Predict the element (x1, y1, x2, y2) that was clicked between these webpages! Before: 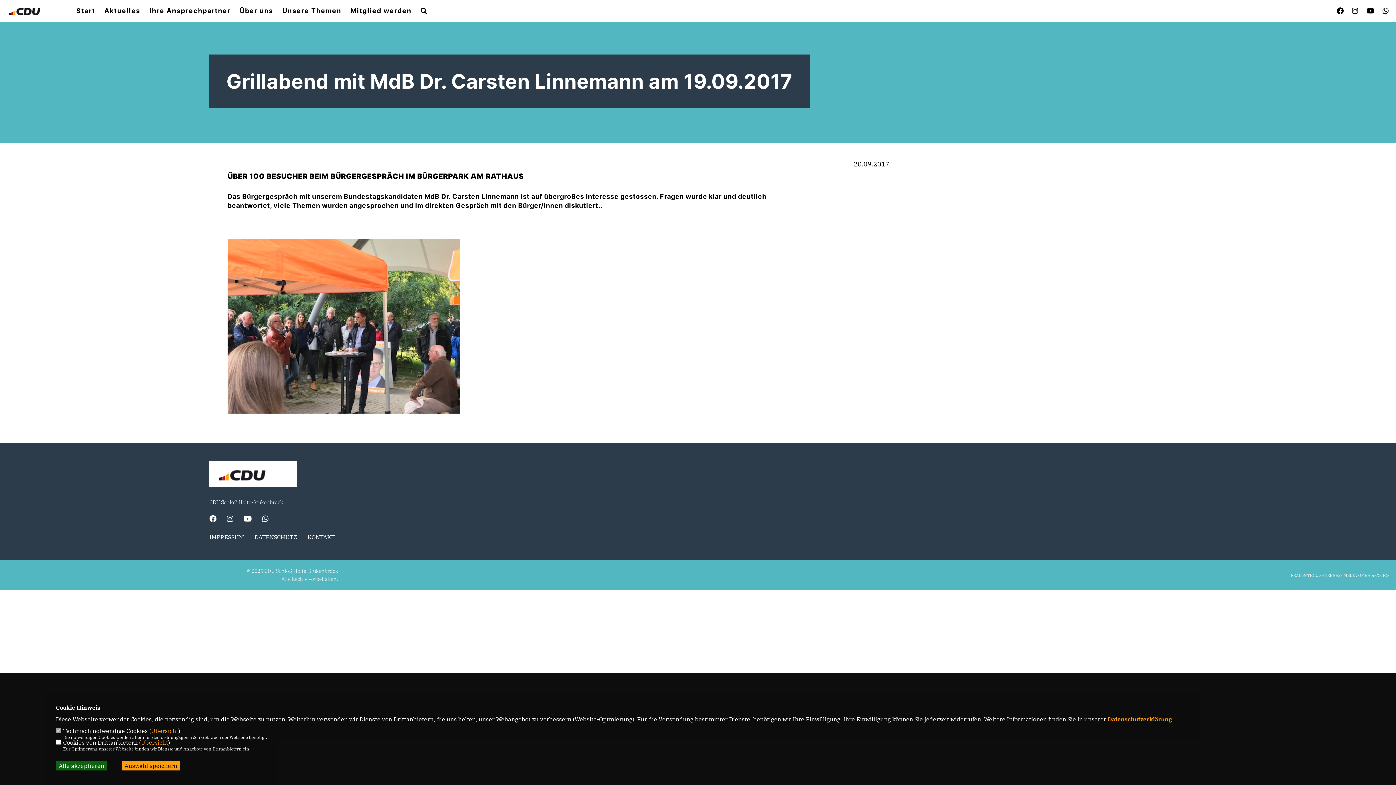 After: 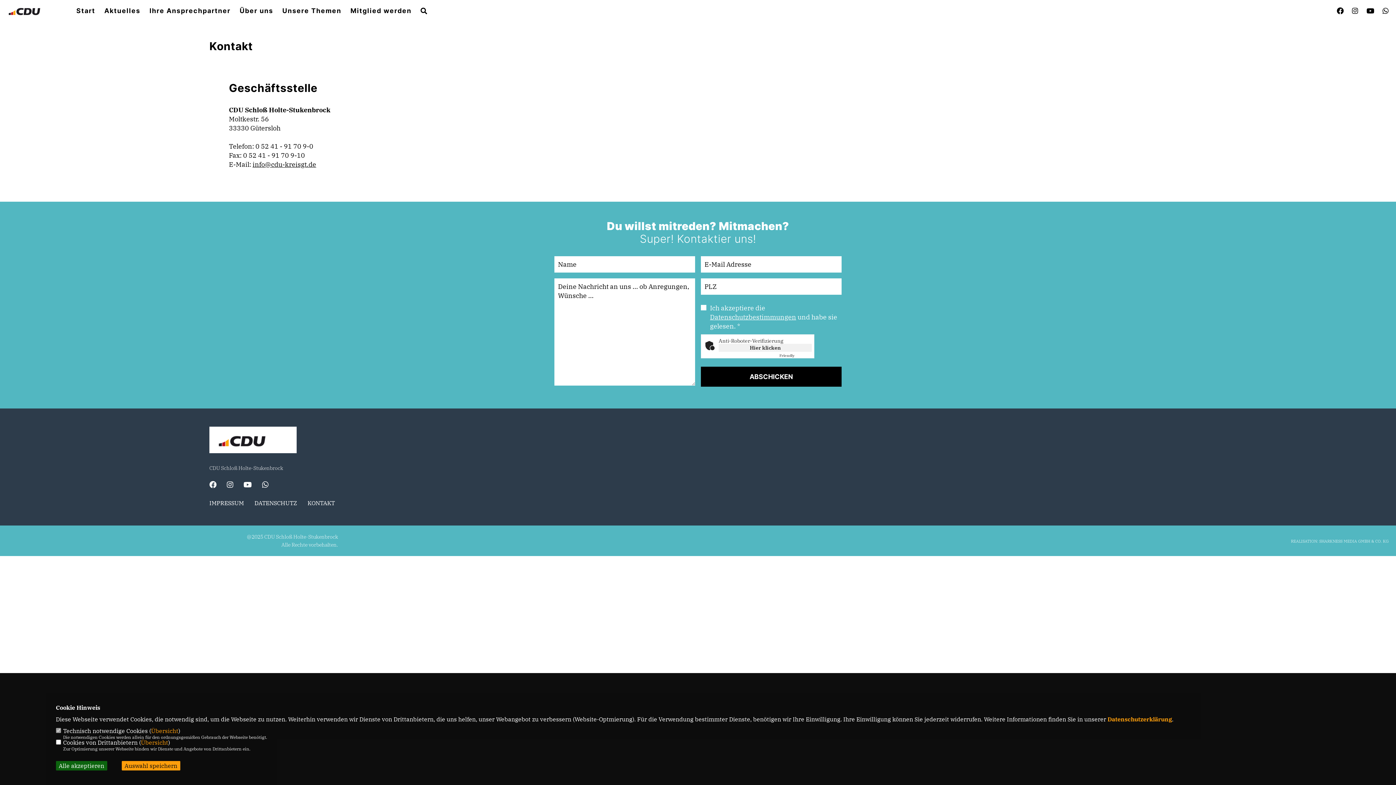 Action: label: KONTAKT bbox: (307, 533, 334, 540)